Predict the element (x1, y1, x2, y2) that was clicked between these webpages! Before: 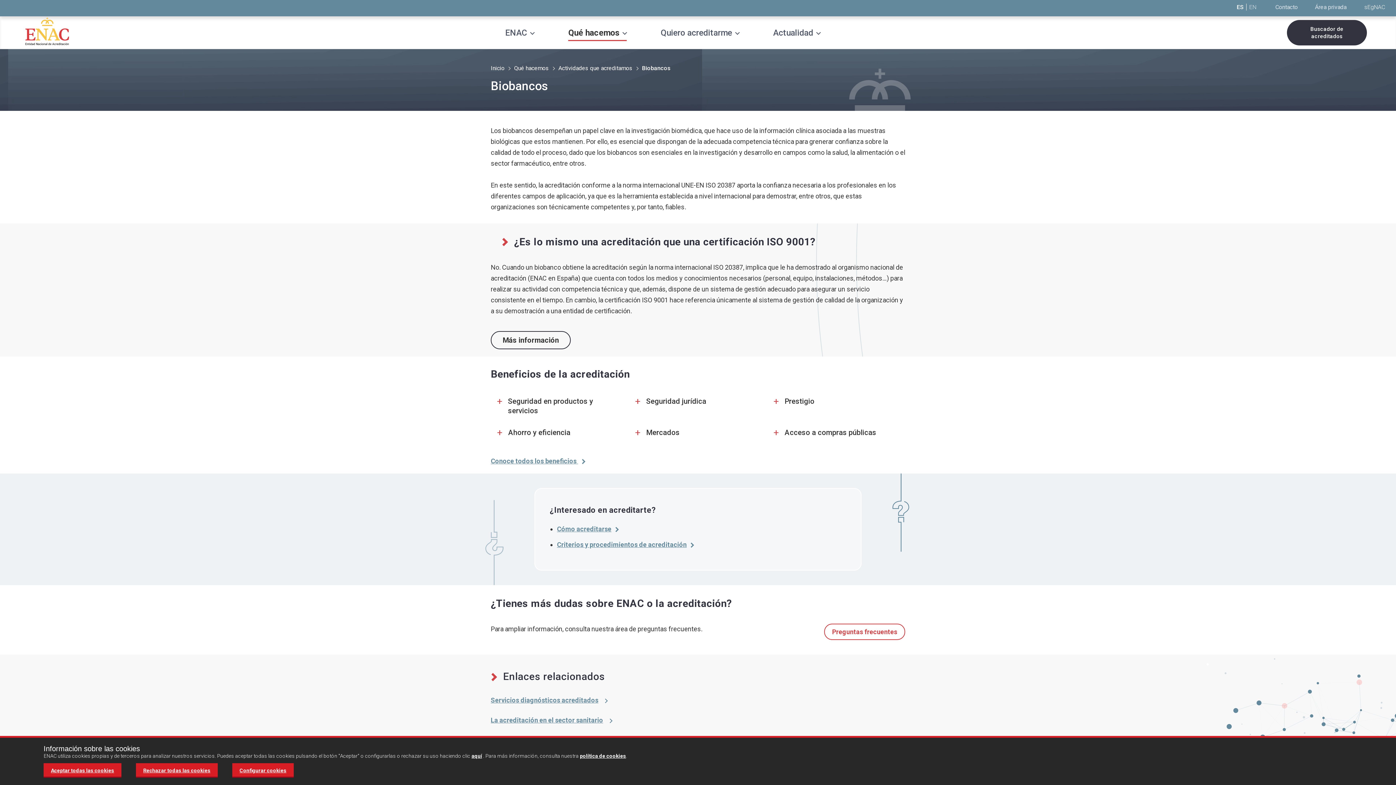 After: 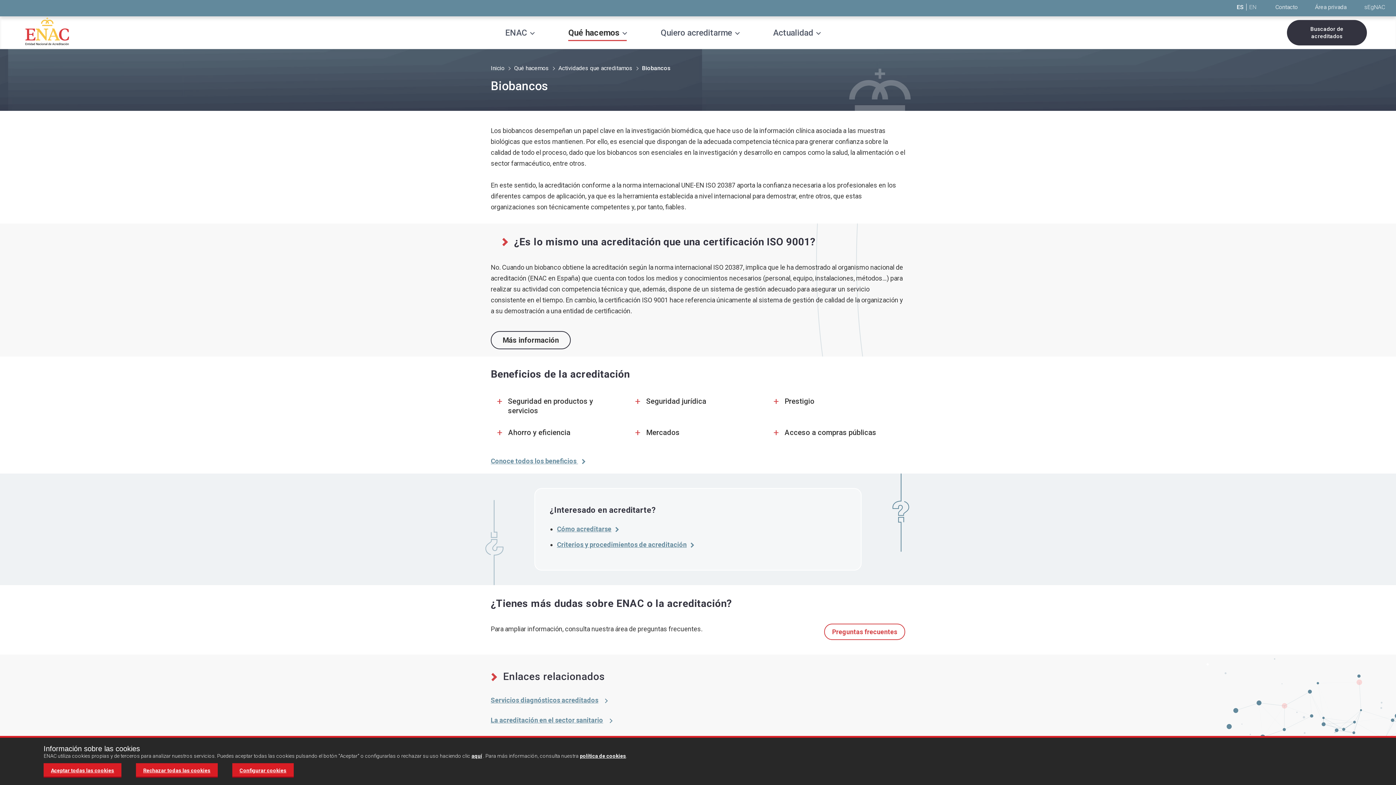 Action: label: política de cookies bbox: (580, 753, 626, 759)